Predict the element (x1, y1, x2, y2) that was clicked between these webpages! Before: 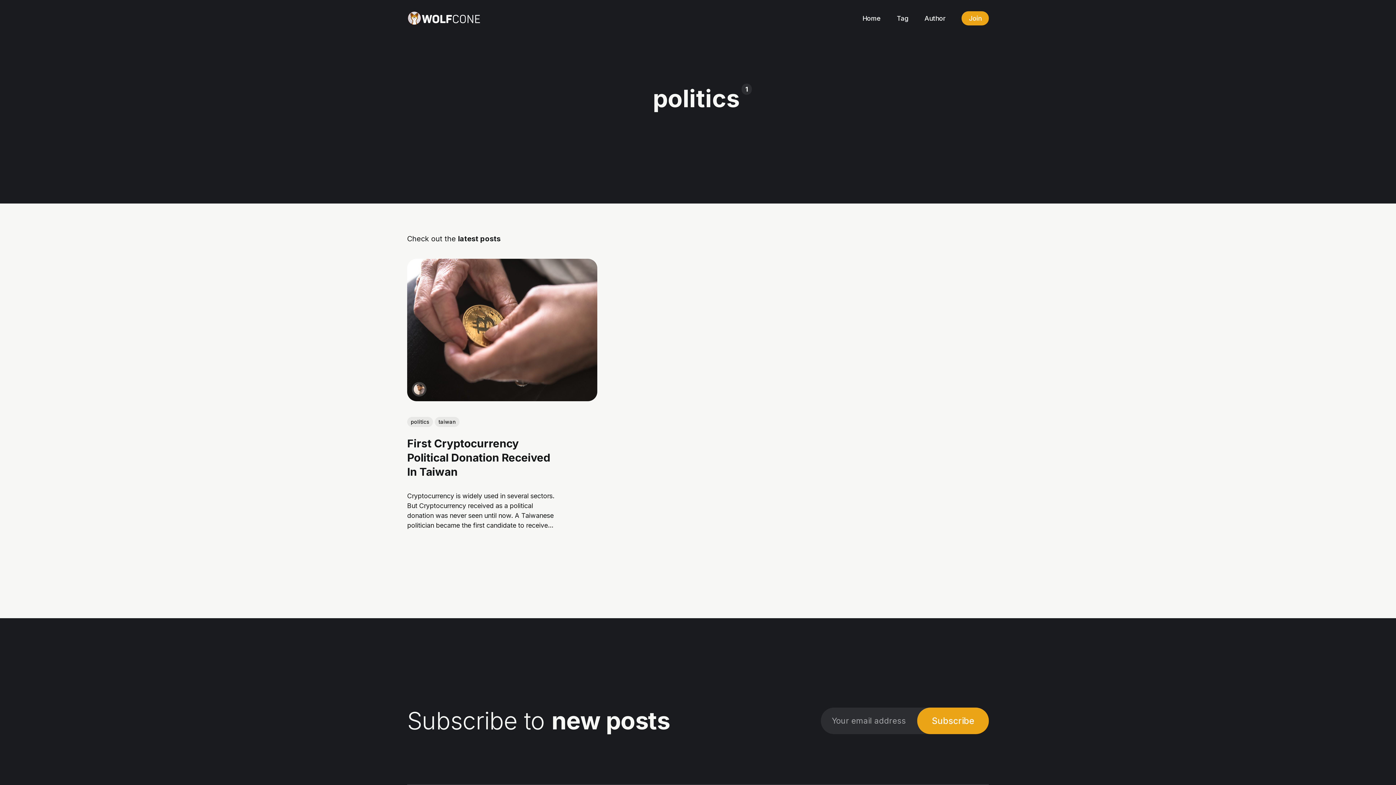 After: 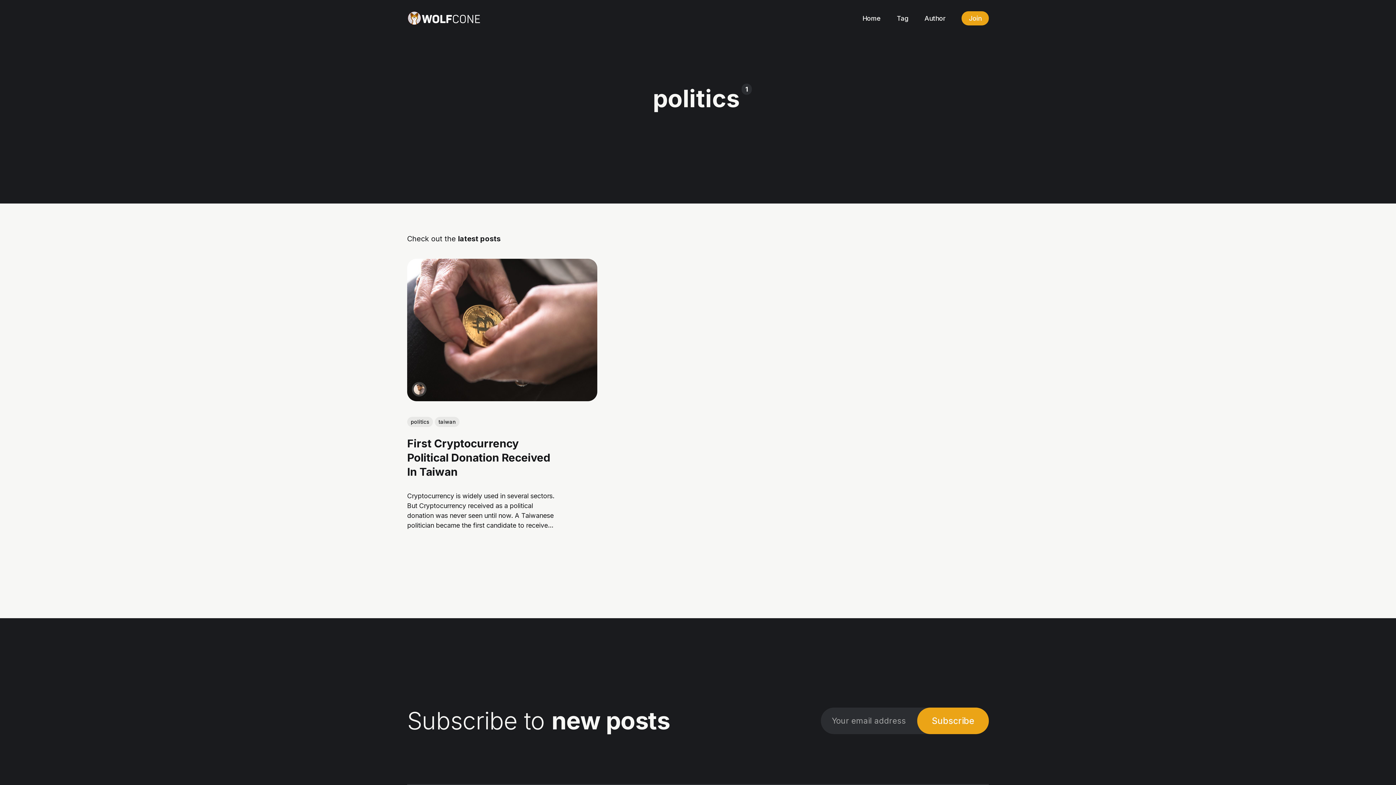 Action: bbox: (407, 416, 433, 427) label: politics